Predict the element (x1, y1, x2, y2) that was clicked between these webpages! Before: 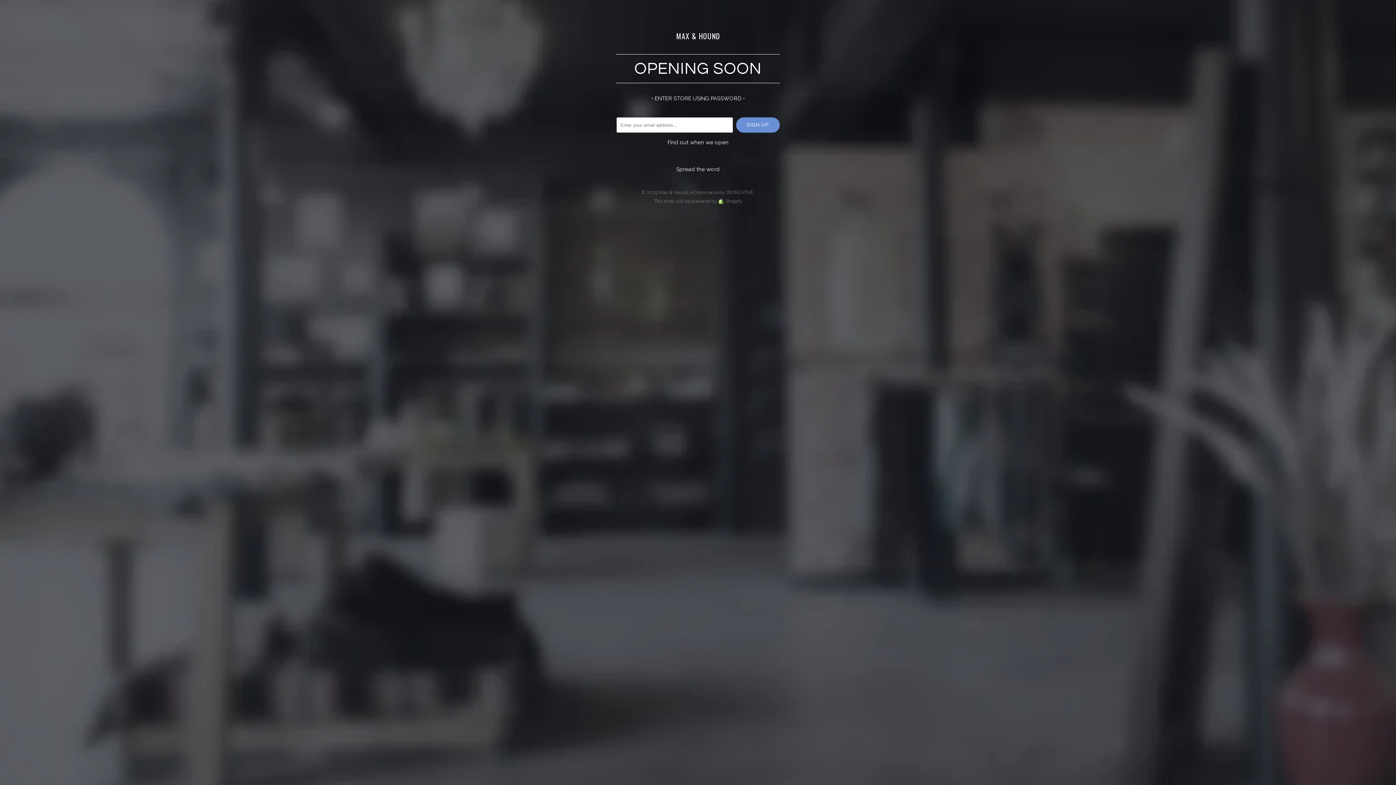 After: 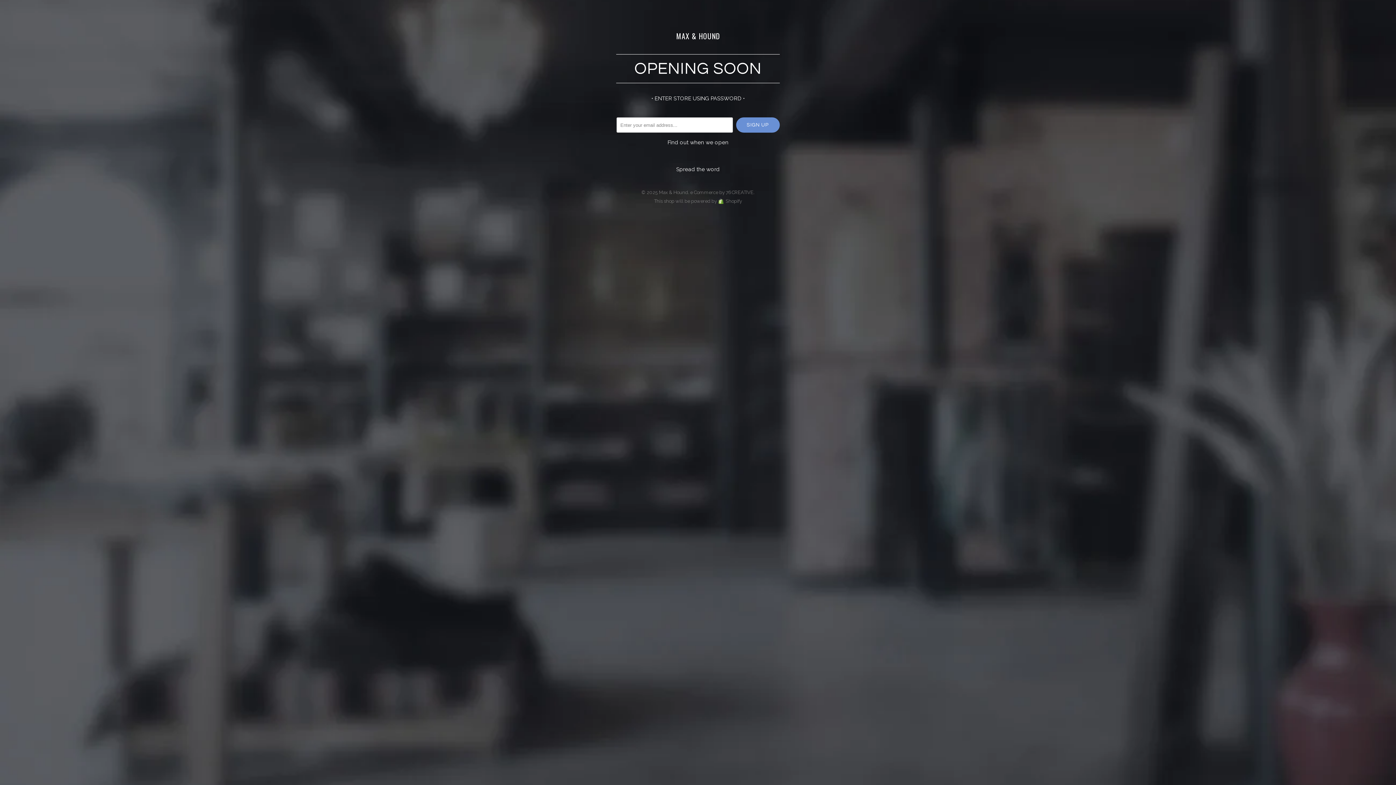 Action: label: e Commerce by 76CREATIVE bbox: (690, 189, 753, 195)